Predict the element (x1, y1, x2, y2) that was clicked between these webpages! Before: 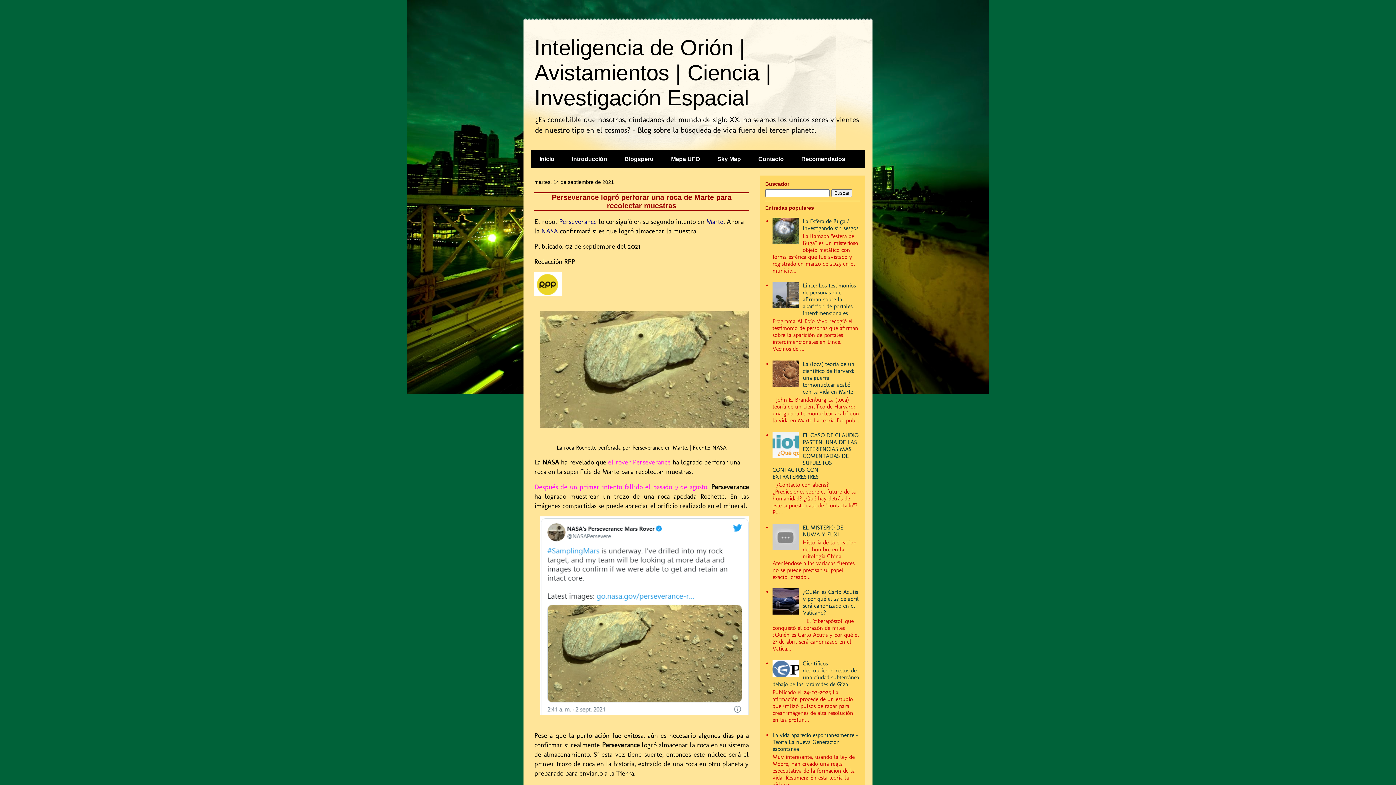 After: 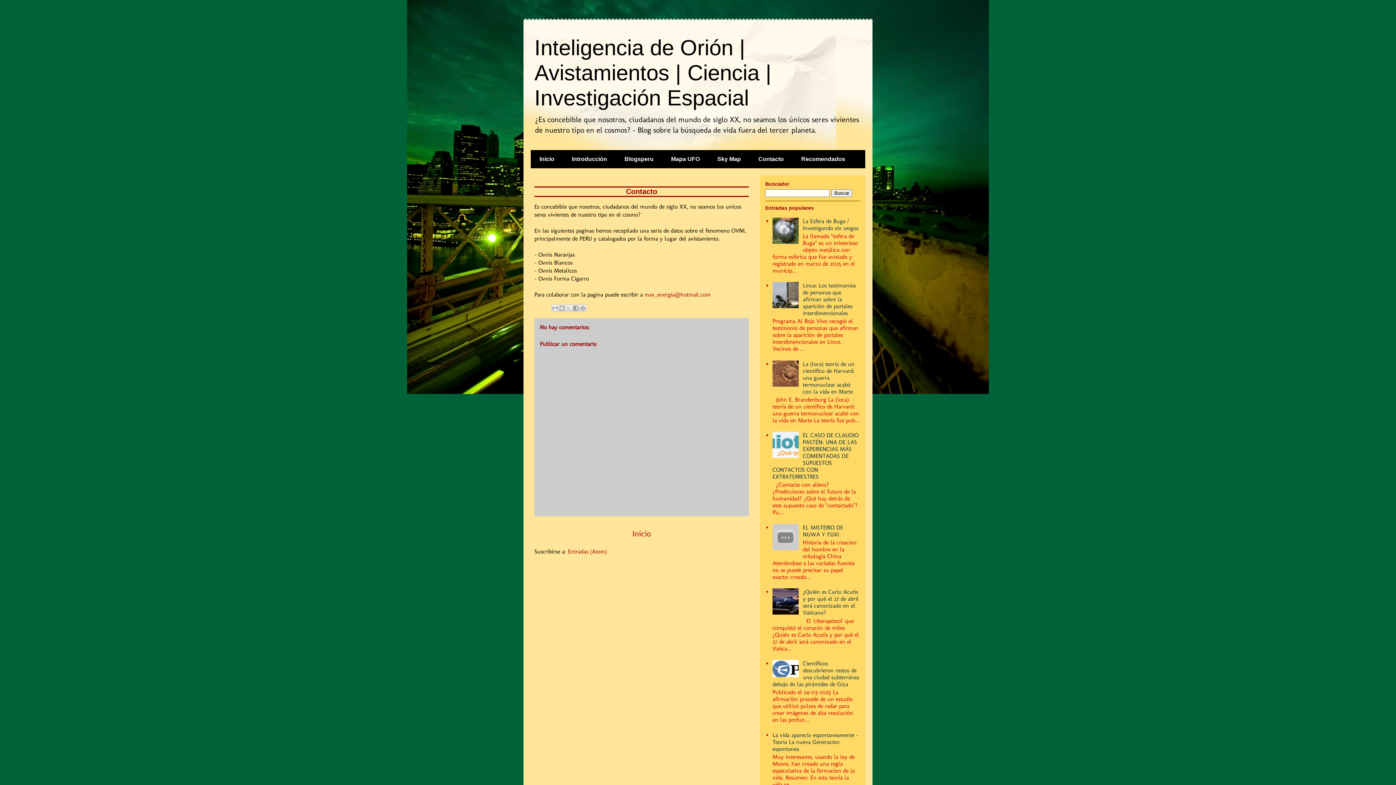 Action: bbox: (749, 150, 792, 168) label: Contacto